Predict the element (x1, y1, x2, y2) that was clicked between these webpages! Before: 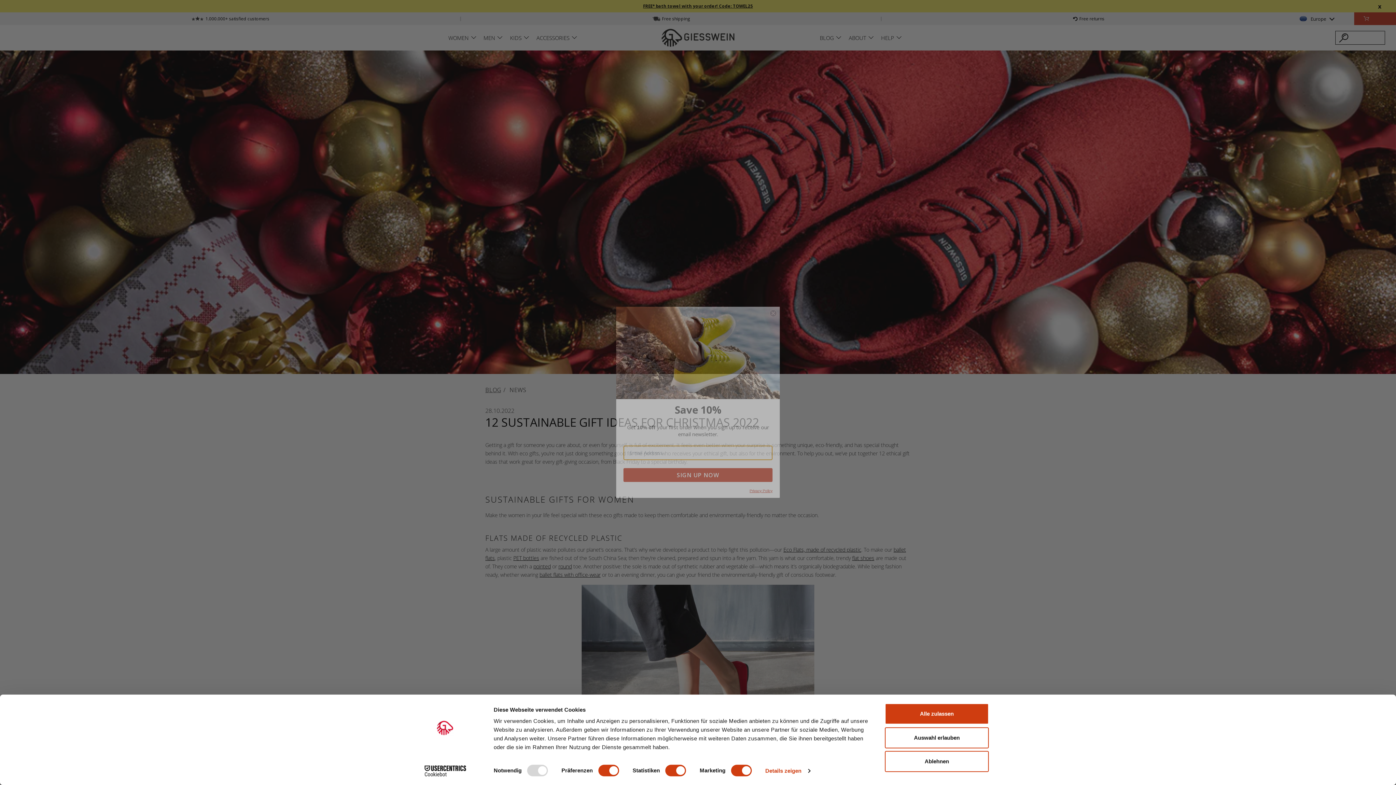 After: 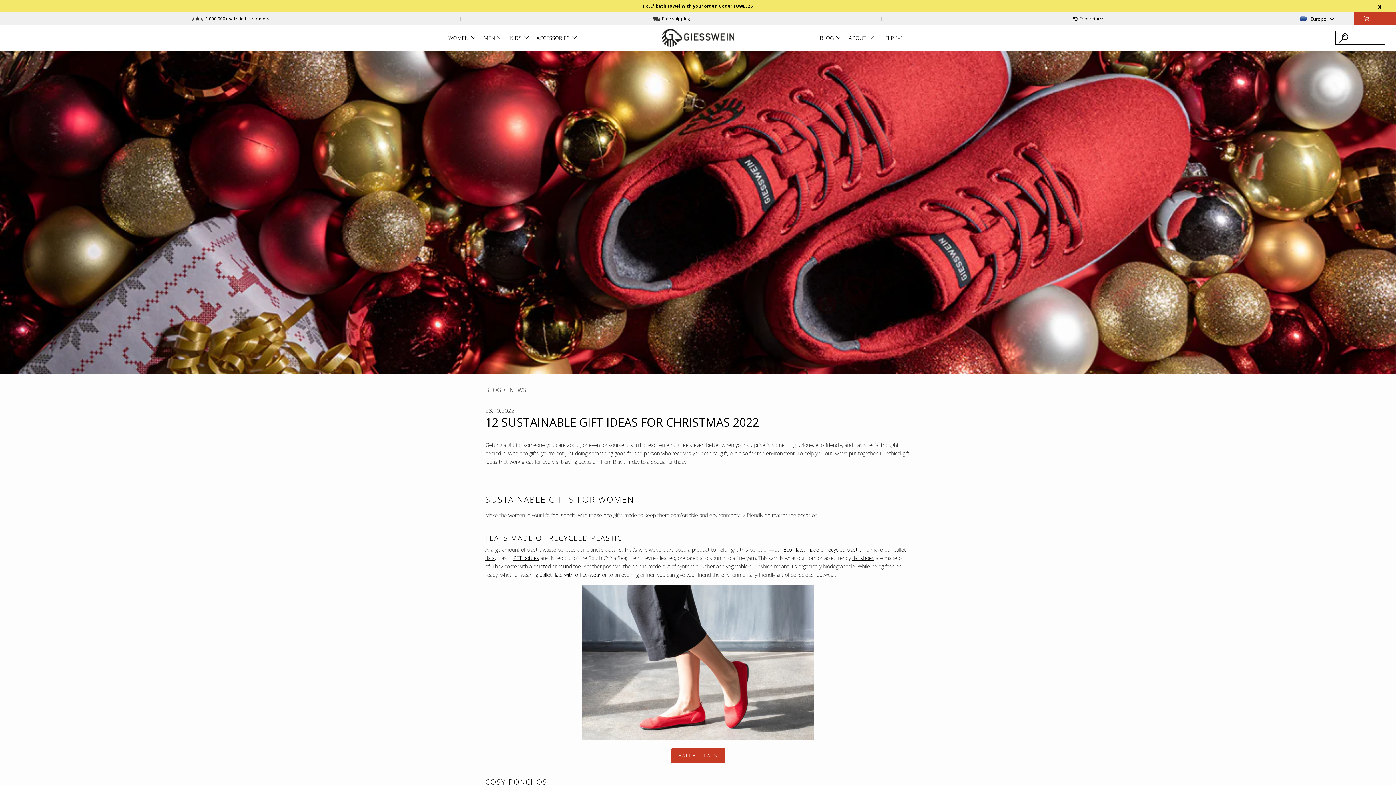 Action: label: Ablehnen bbox: (885, 751, 989, 772)